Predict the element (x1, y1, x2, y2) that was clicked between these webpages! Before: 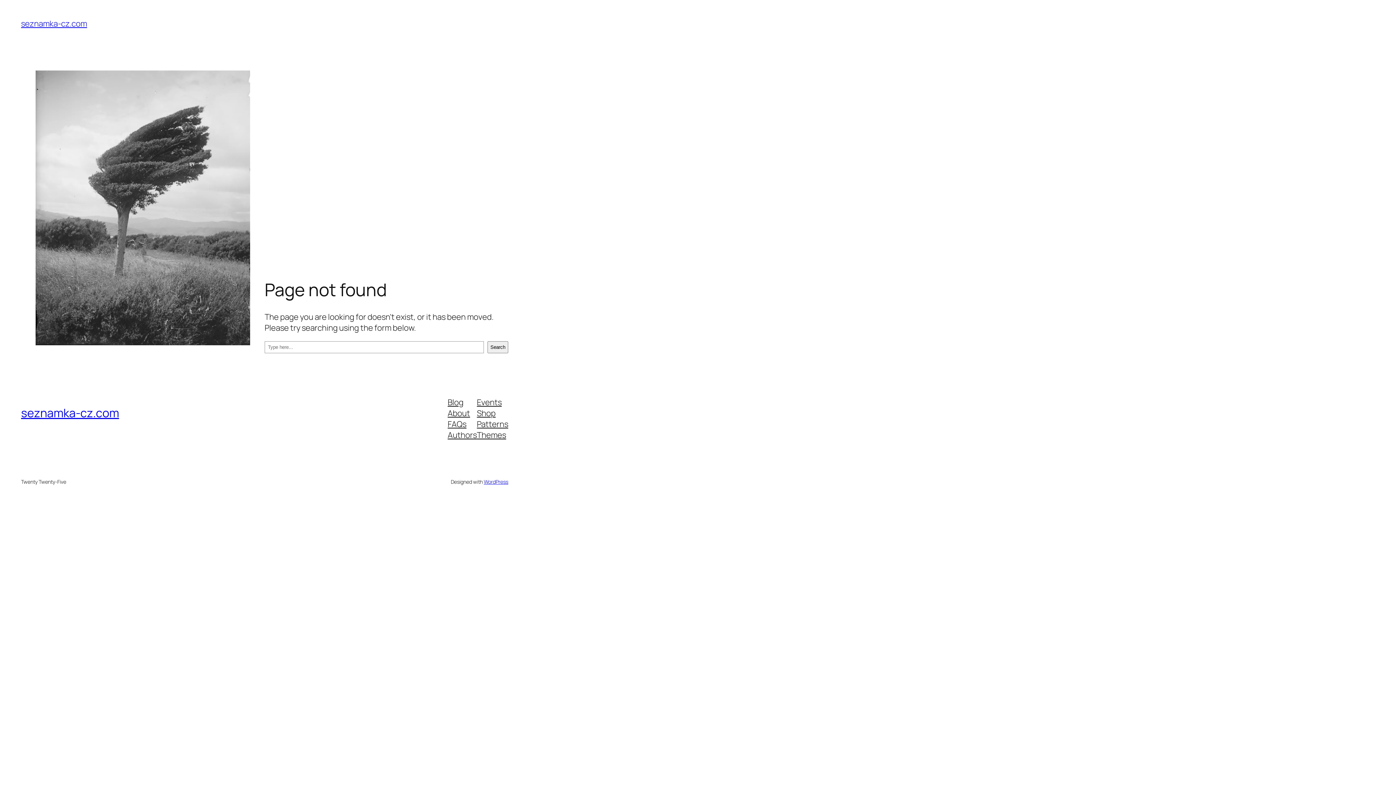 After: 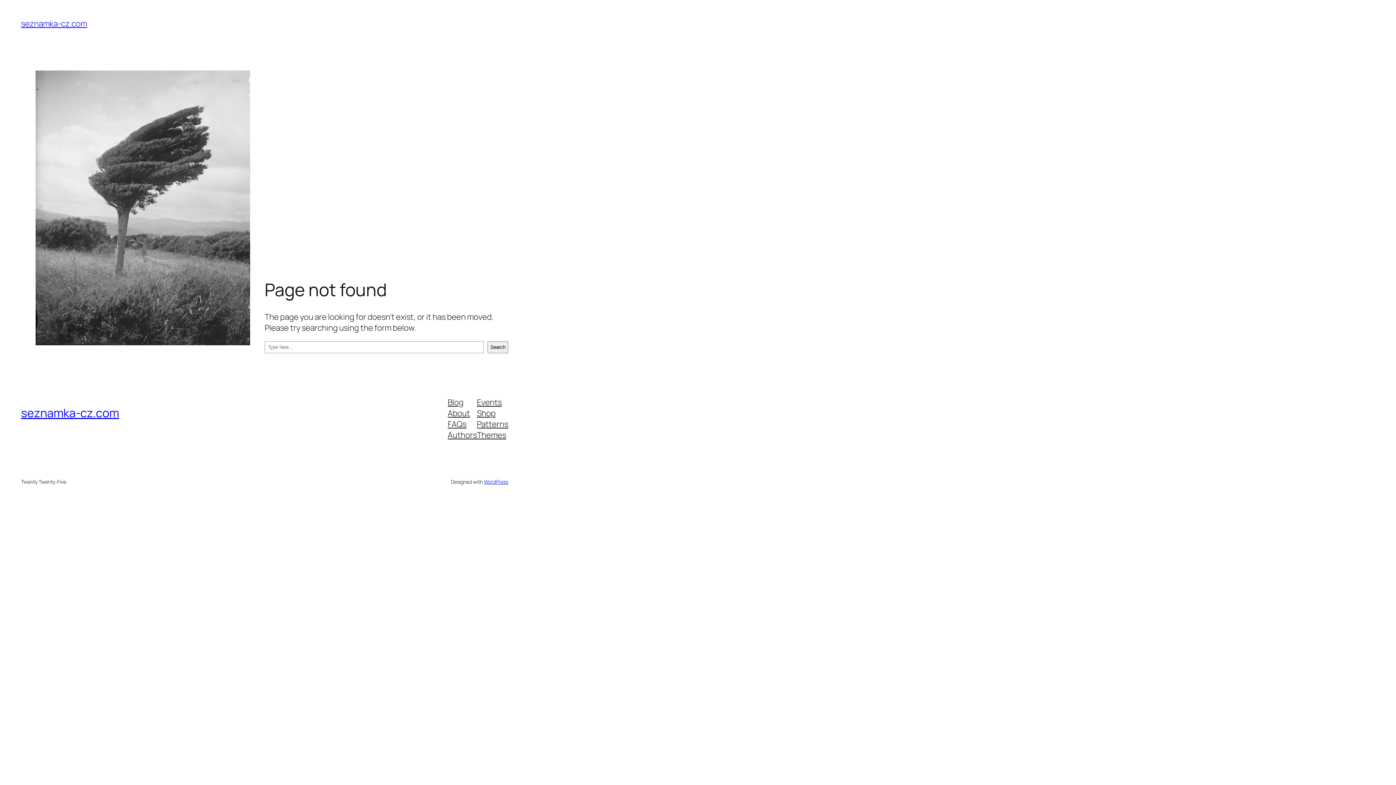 Action: label: Shop bbox: (477, 407, 495, 418)